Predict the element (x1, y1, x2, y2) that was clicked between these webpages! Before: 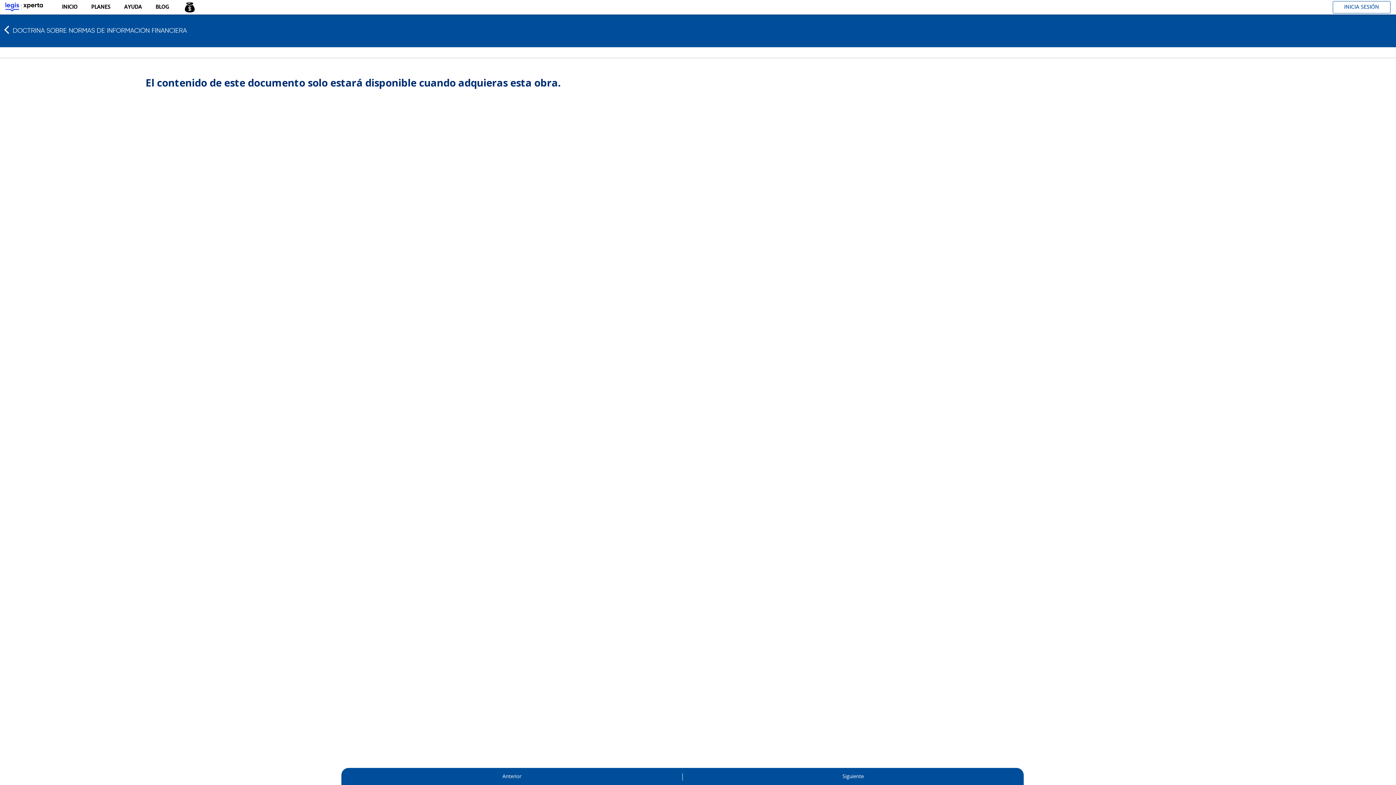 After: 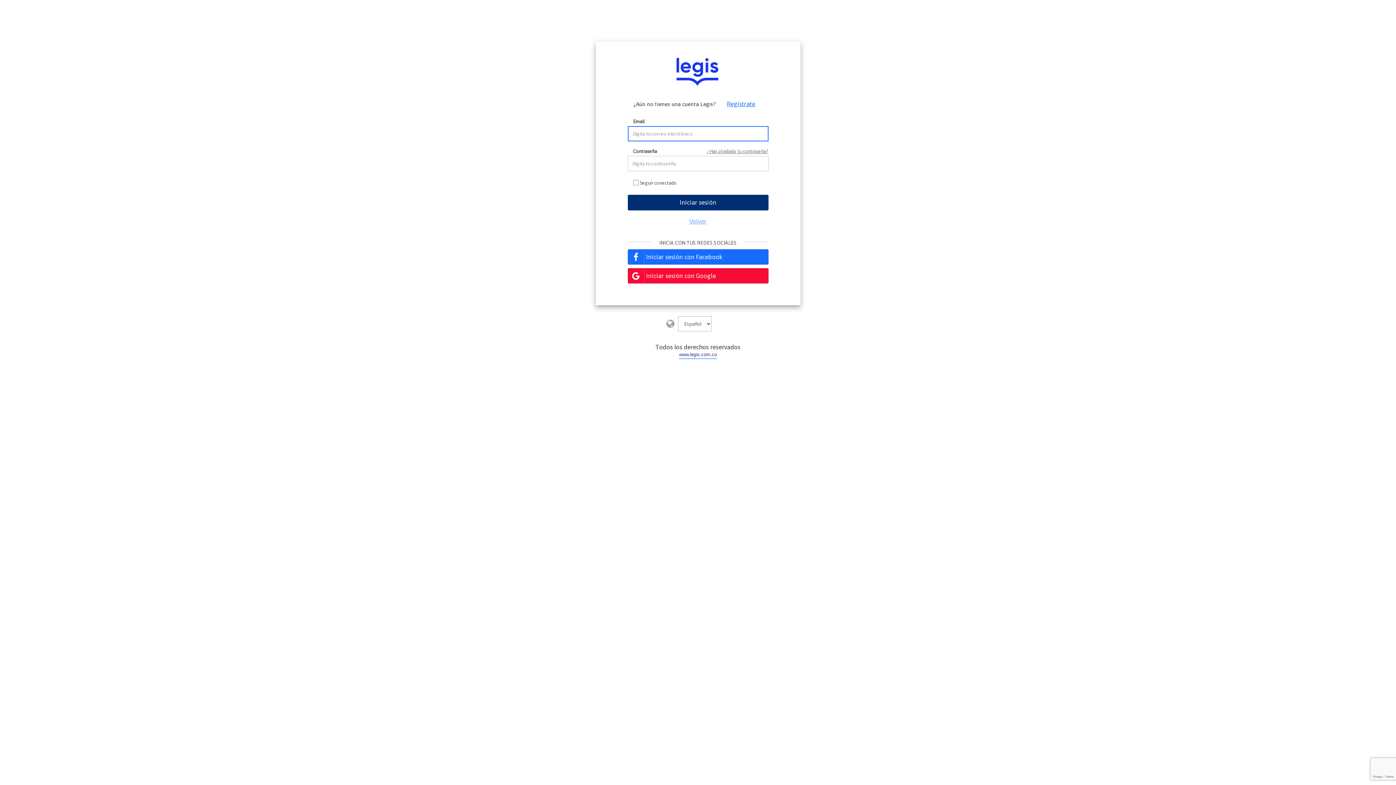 Action: label: INICIA SESIÓN bbox: (1333, 0, 1390, 13)